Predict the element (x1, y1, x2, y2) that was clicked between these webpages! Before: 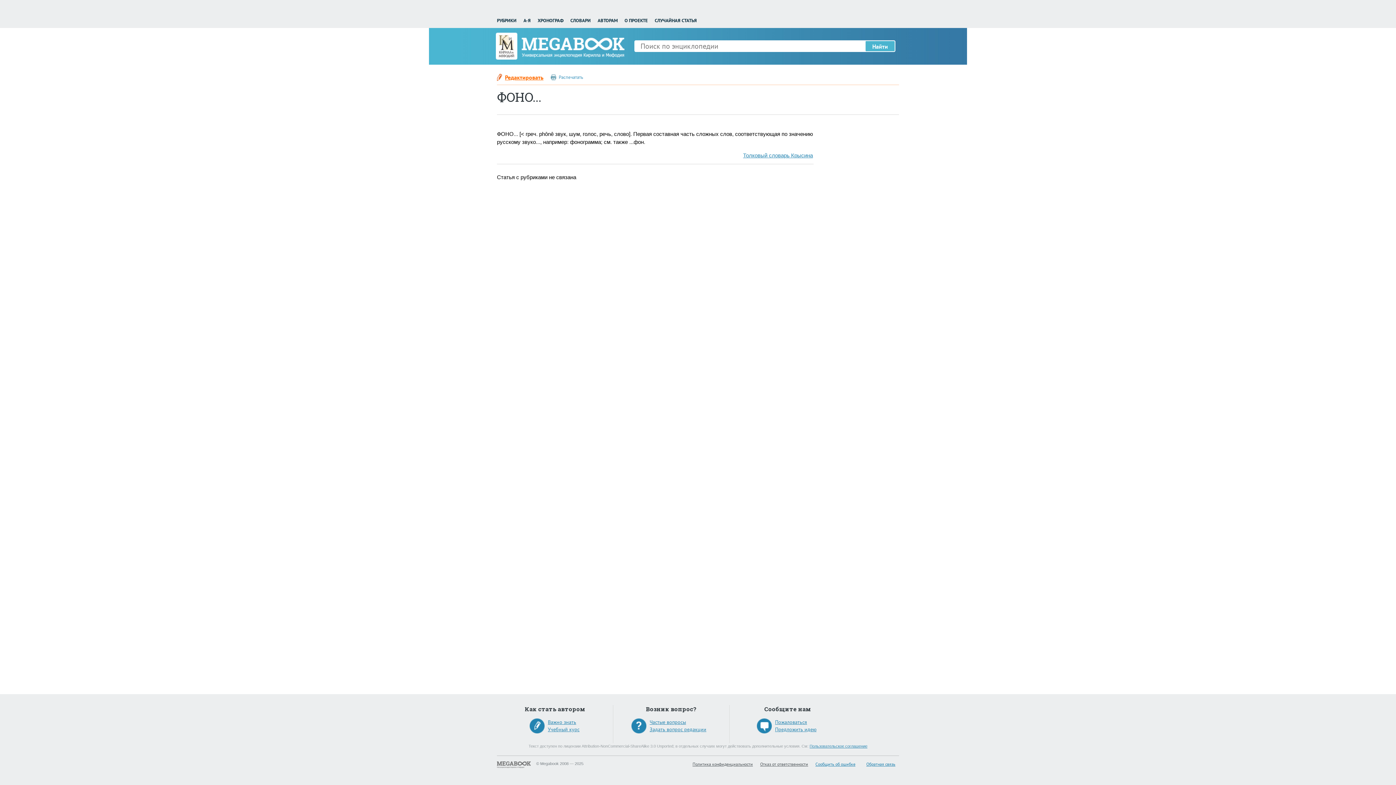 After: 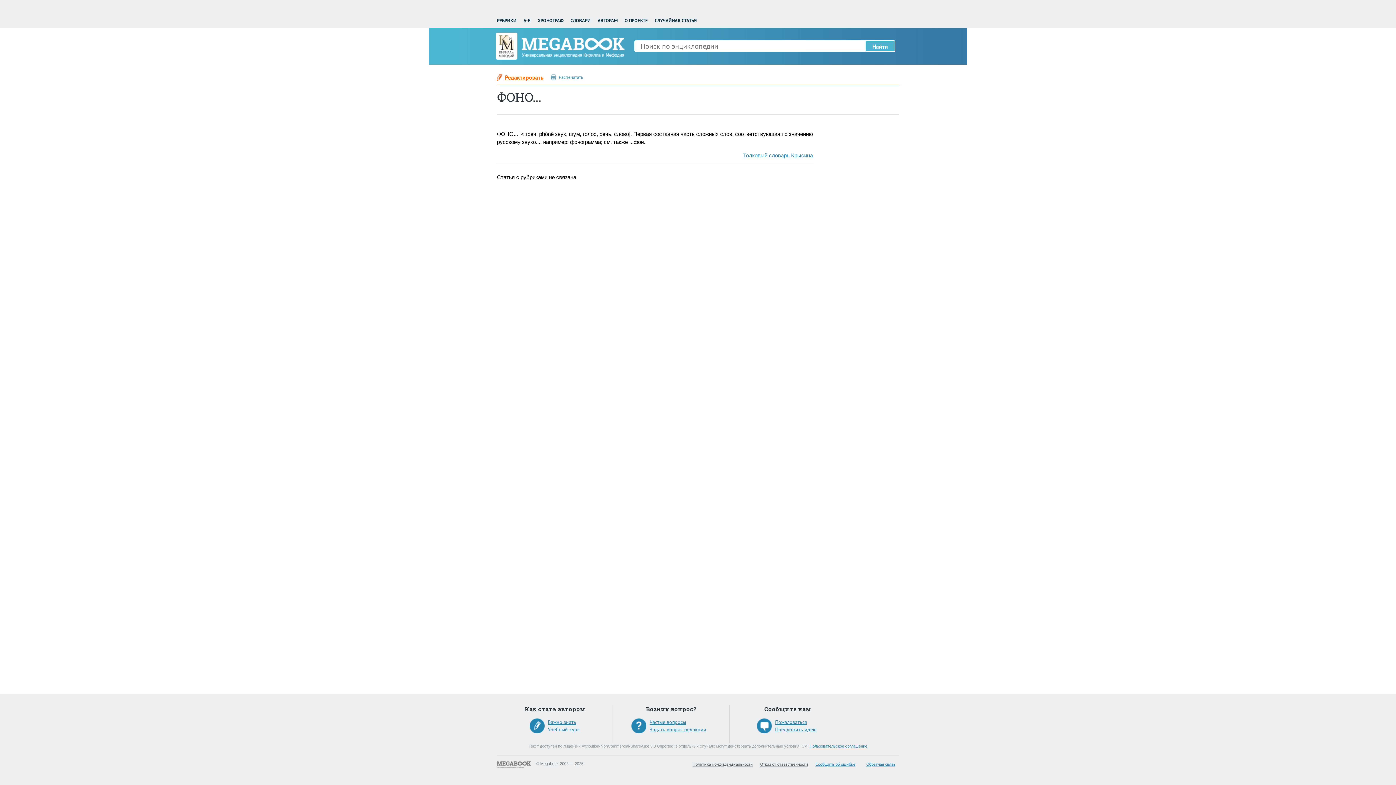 Action: bbox: (548, 726, 613, 733) label: Учебный курс